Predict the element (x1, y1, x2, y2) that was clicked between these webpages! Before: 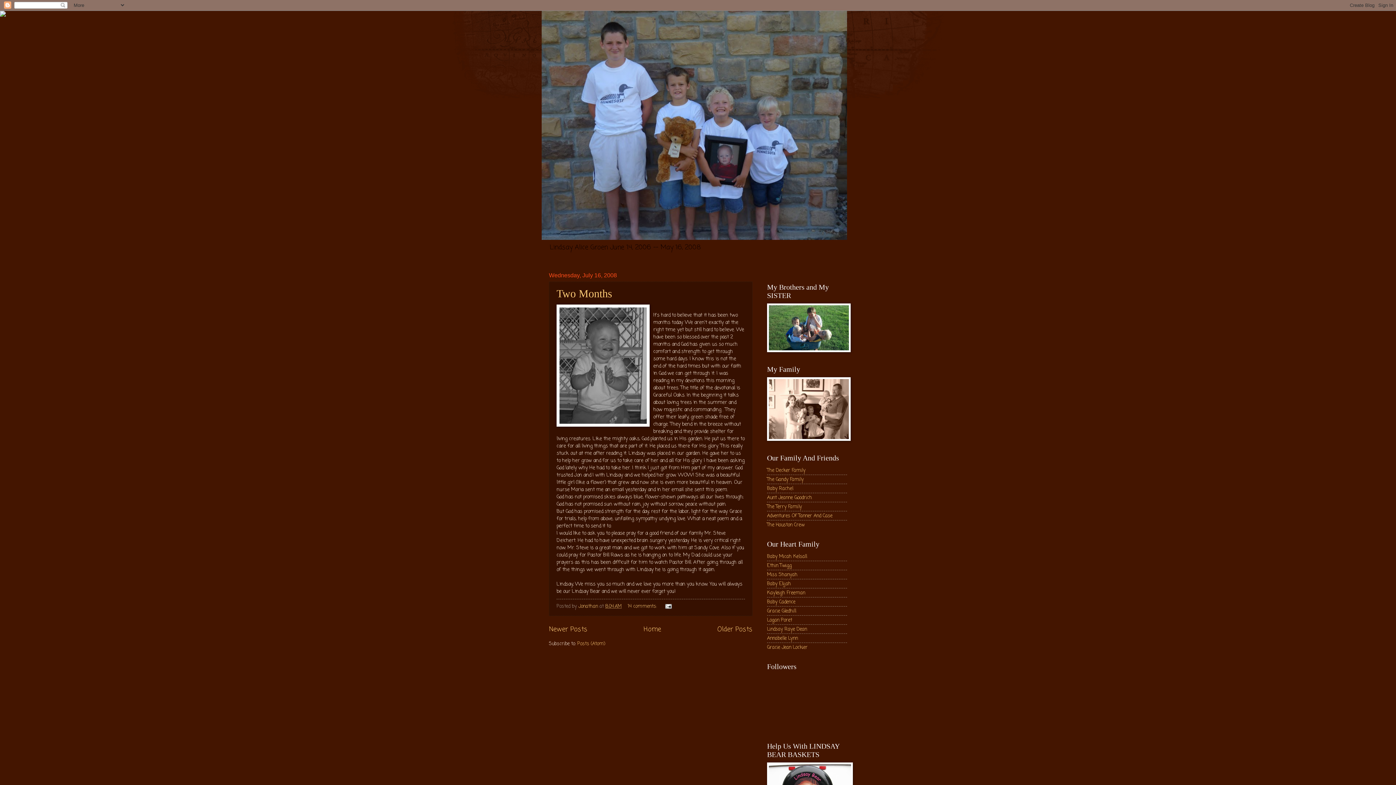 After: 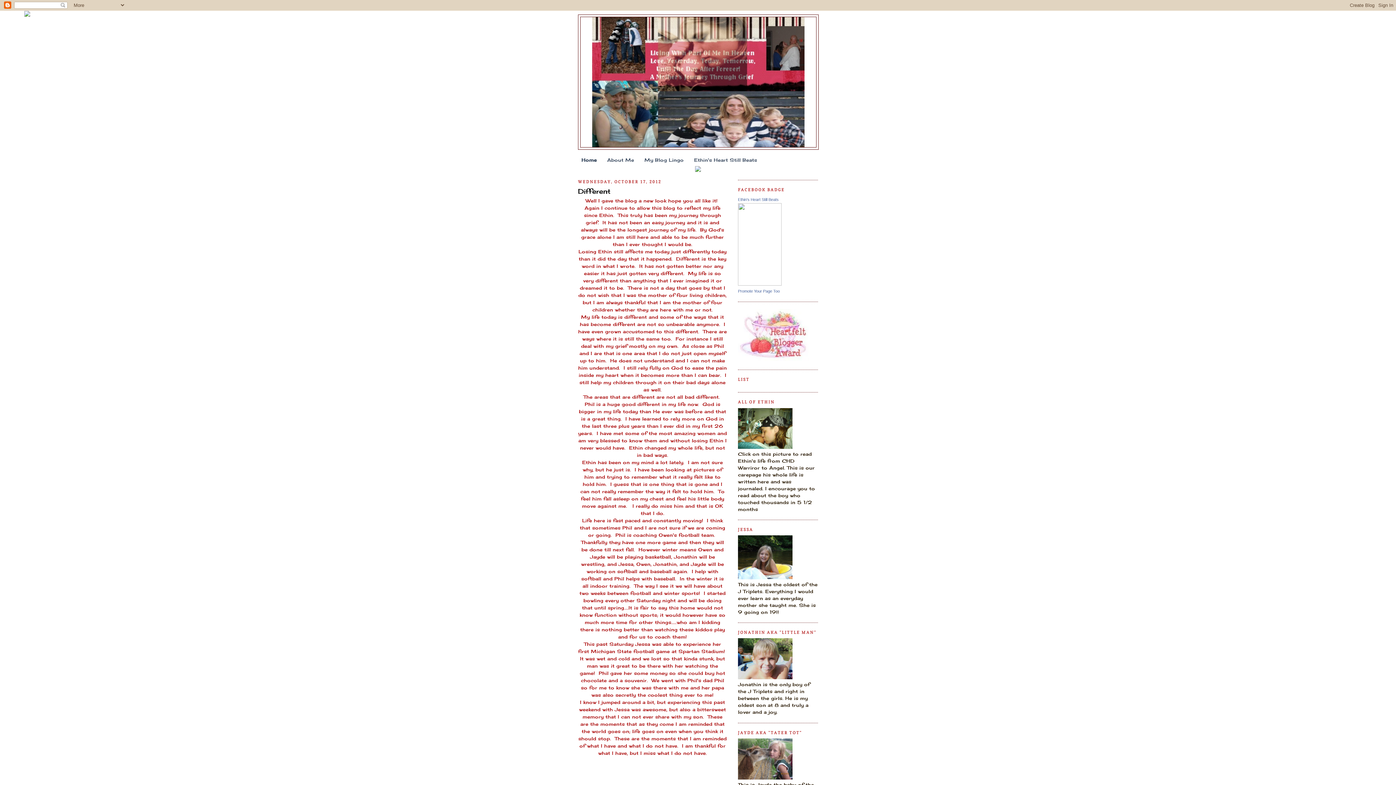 Action: label: Ethin Twigg bbox: (767, 562, 792, 569)